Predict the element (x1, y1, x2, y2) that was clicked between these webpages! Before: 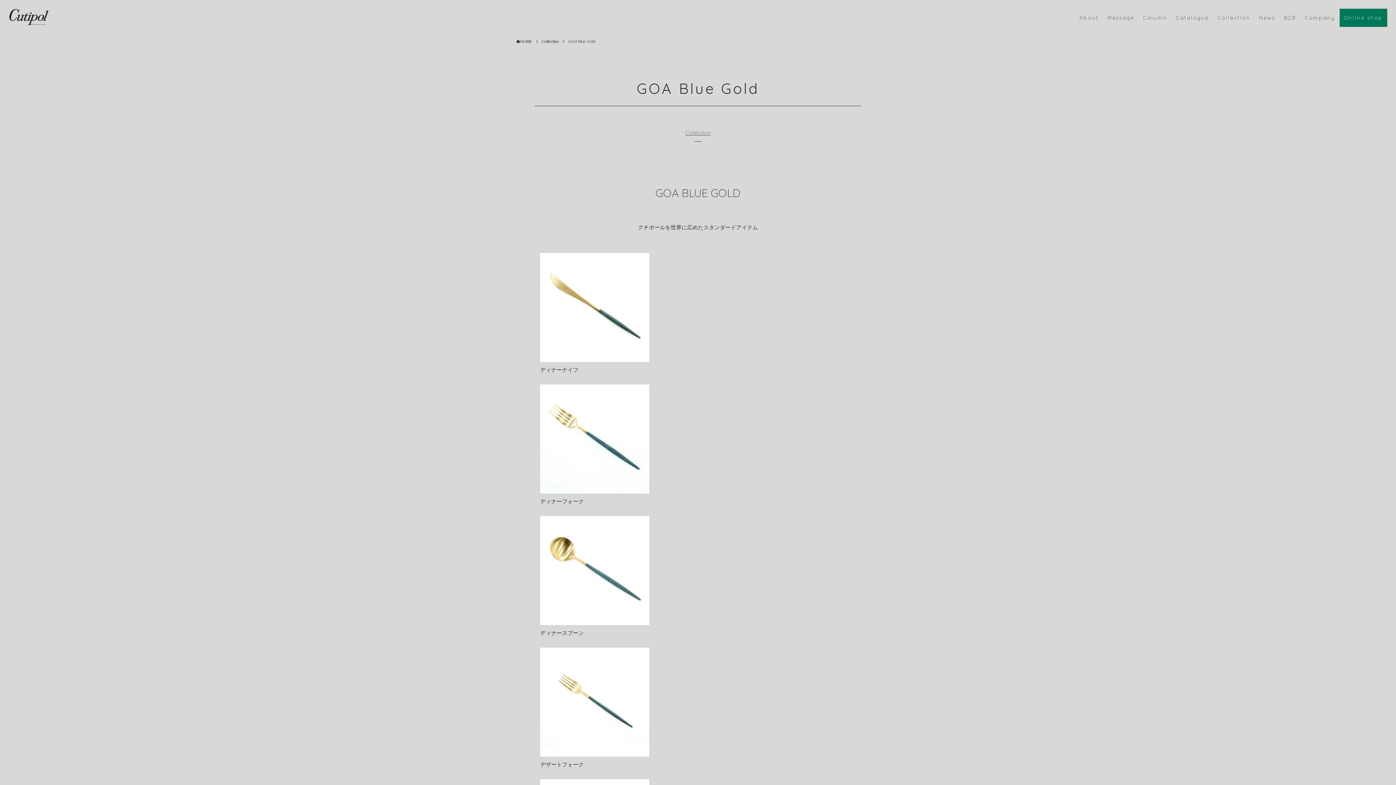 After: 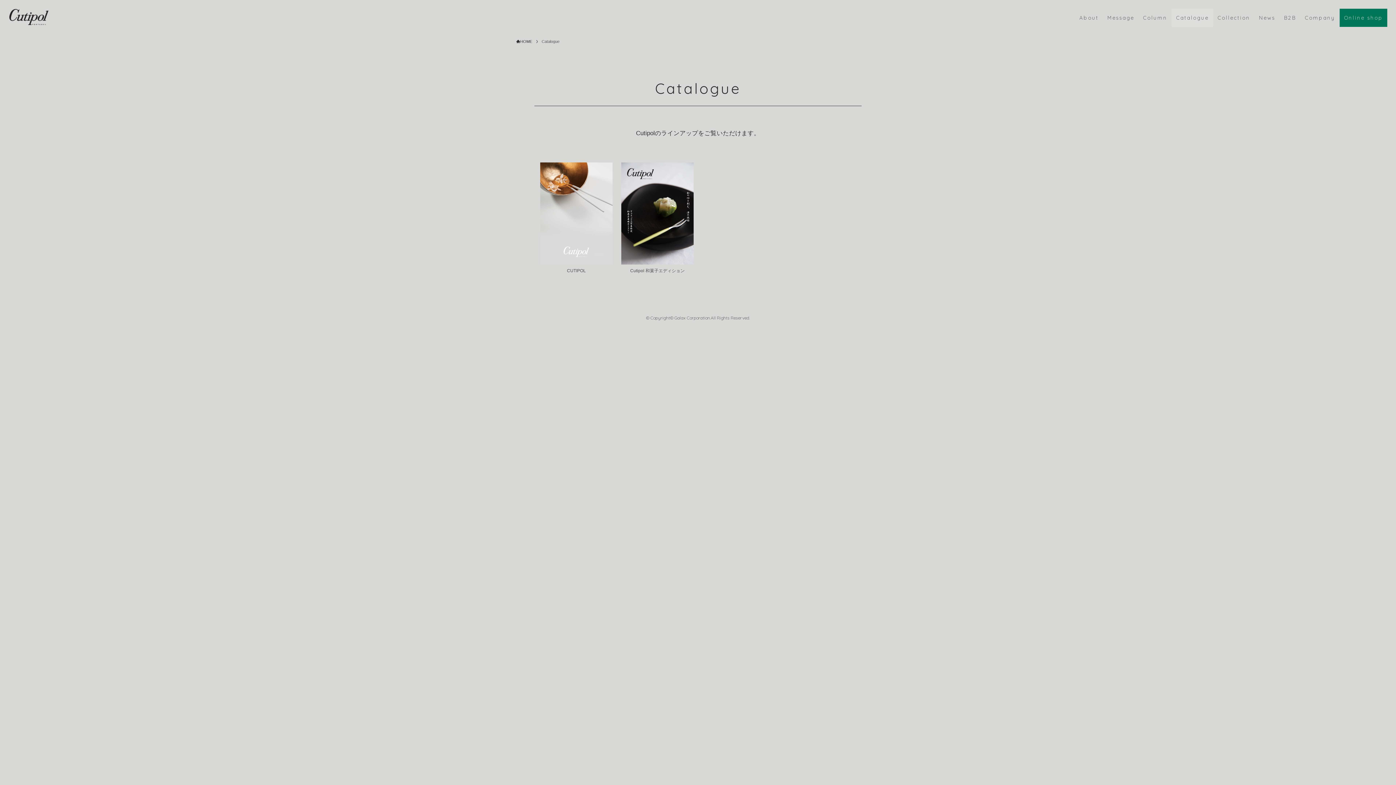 Action: bbox: (1172, 8, 1213, 26) label: Catalogue